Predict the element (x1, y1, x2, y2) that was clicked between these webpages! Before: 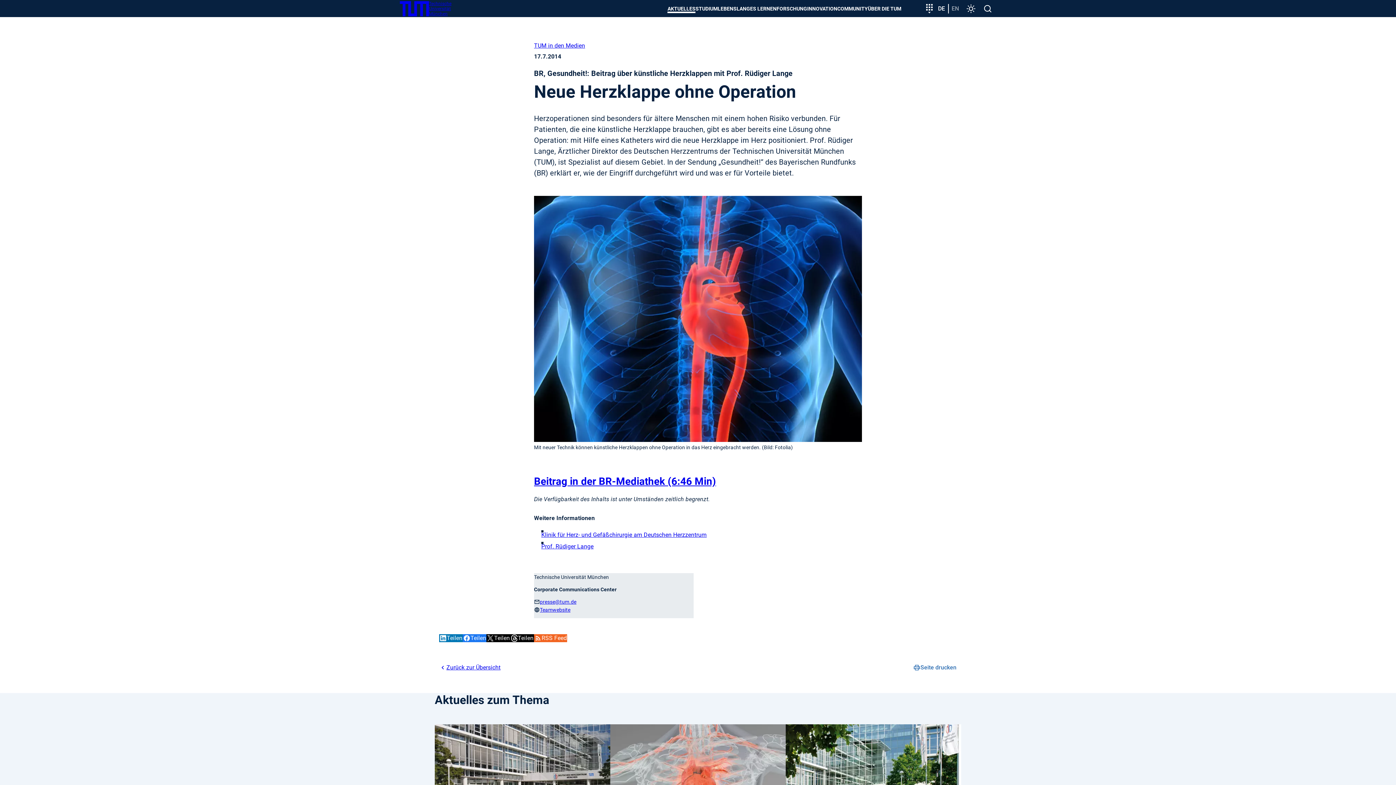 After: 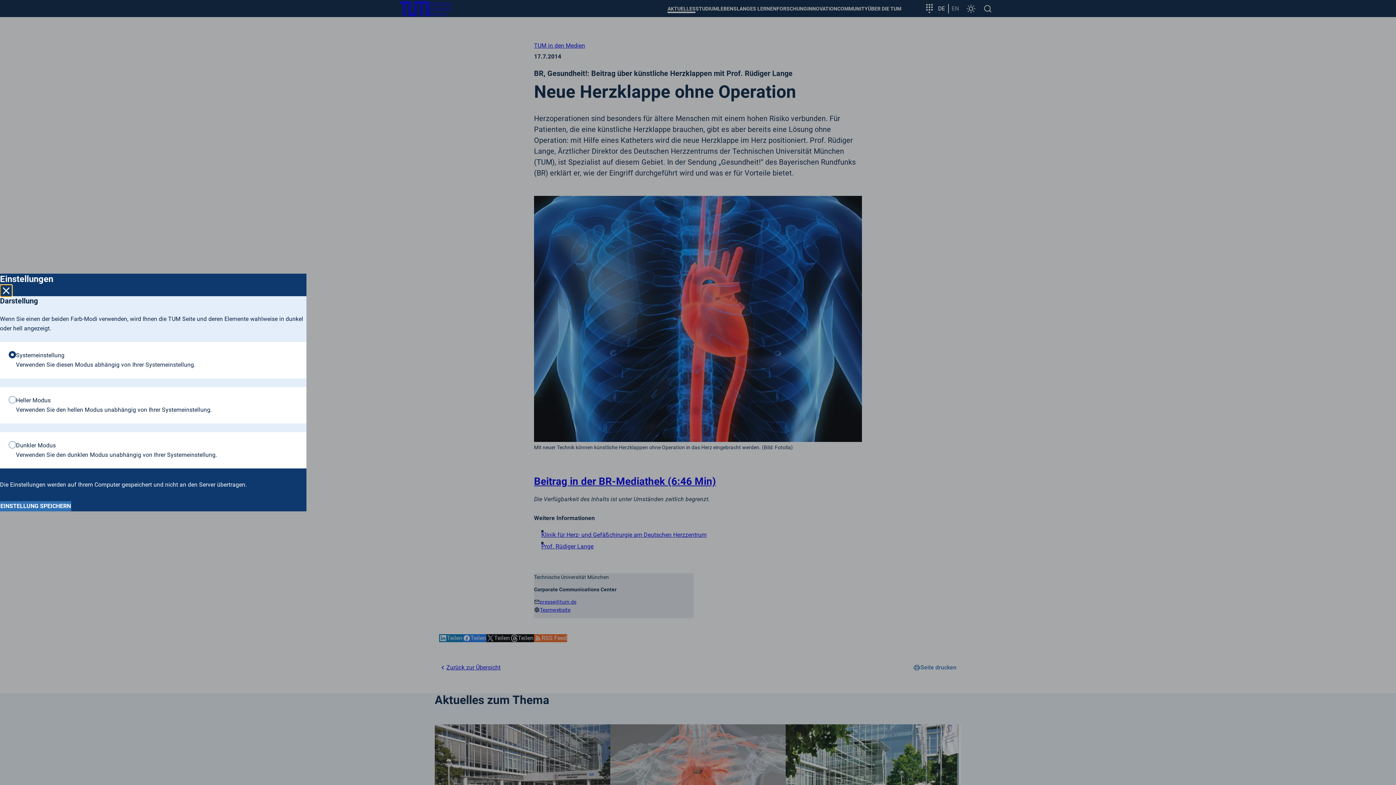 Action: label: Einstellungen bbox: (962, 0, 979, 16)